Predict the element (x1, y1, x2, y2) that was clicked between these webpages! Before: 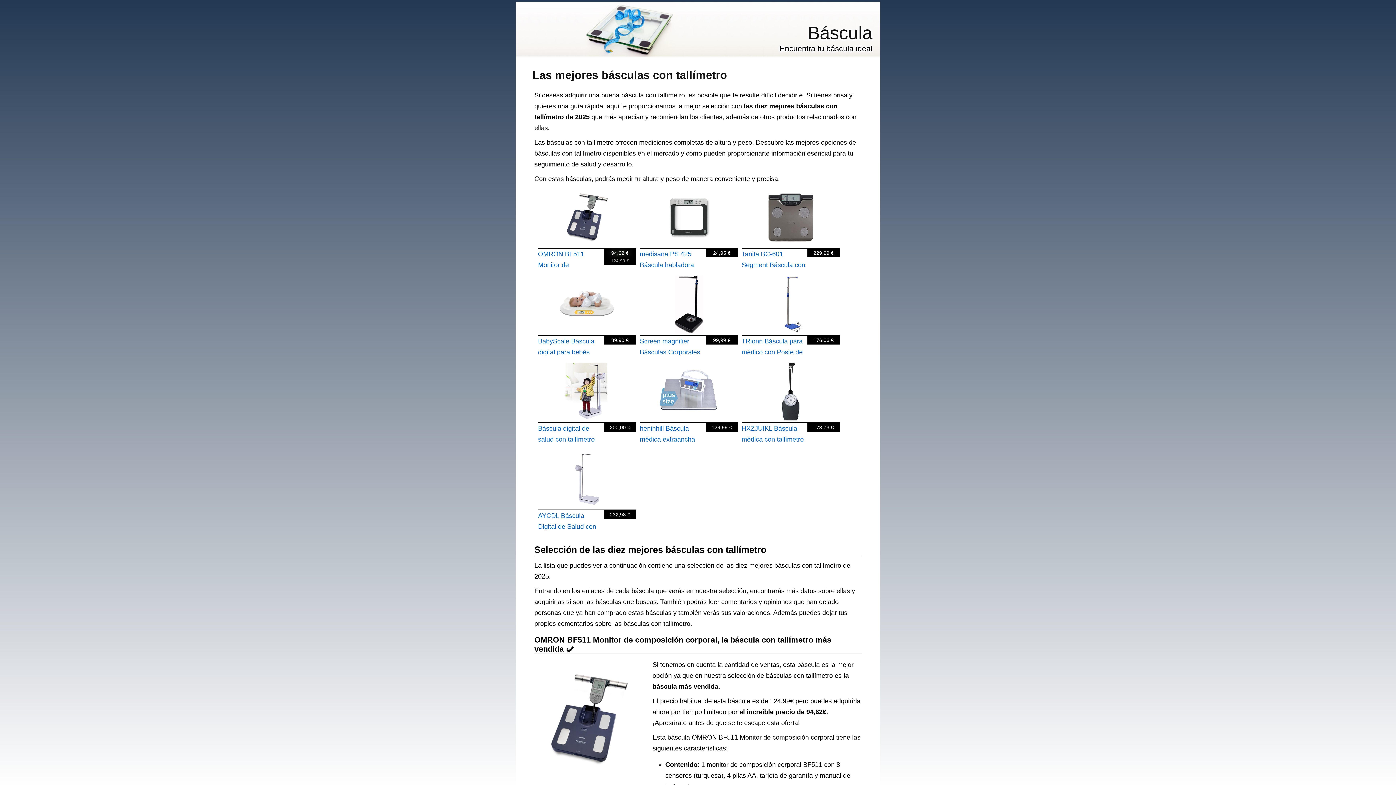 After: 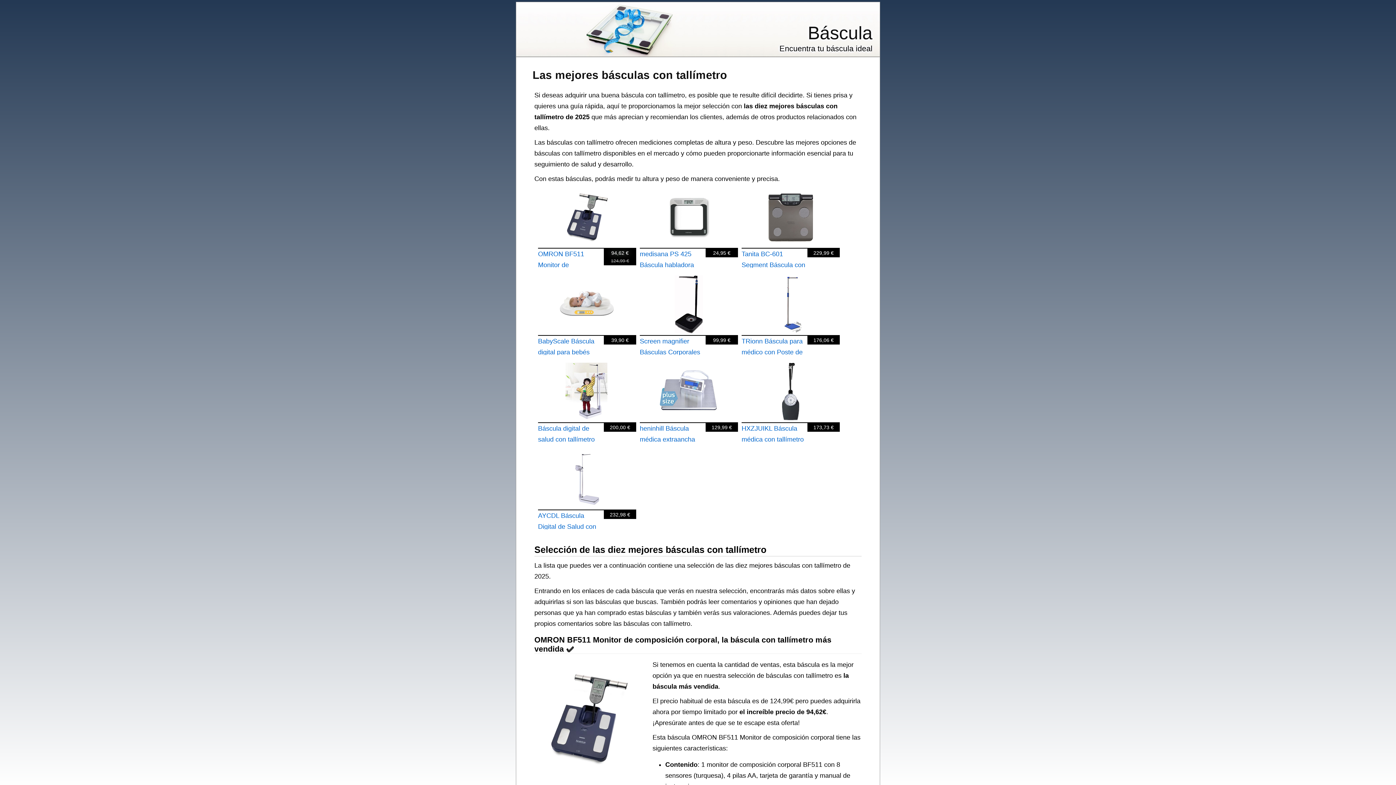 Action: label: Tanita BC-601 Segment Báscula con aparato de análisis corporal por segmentos y tarjeta SD
229,99 € bbox: (741, 188, 840, 246)